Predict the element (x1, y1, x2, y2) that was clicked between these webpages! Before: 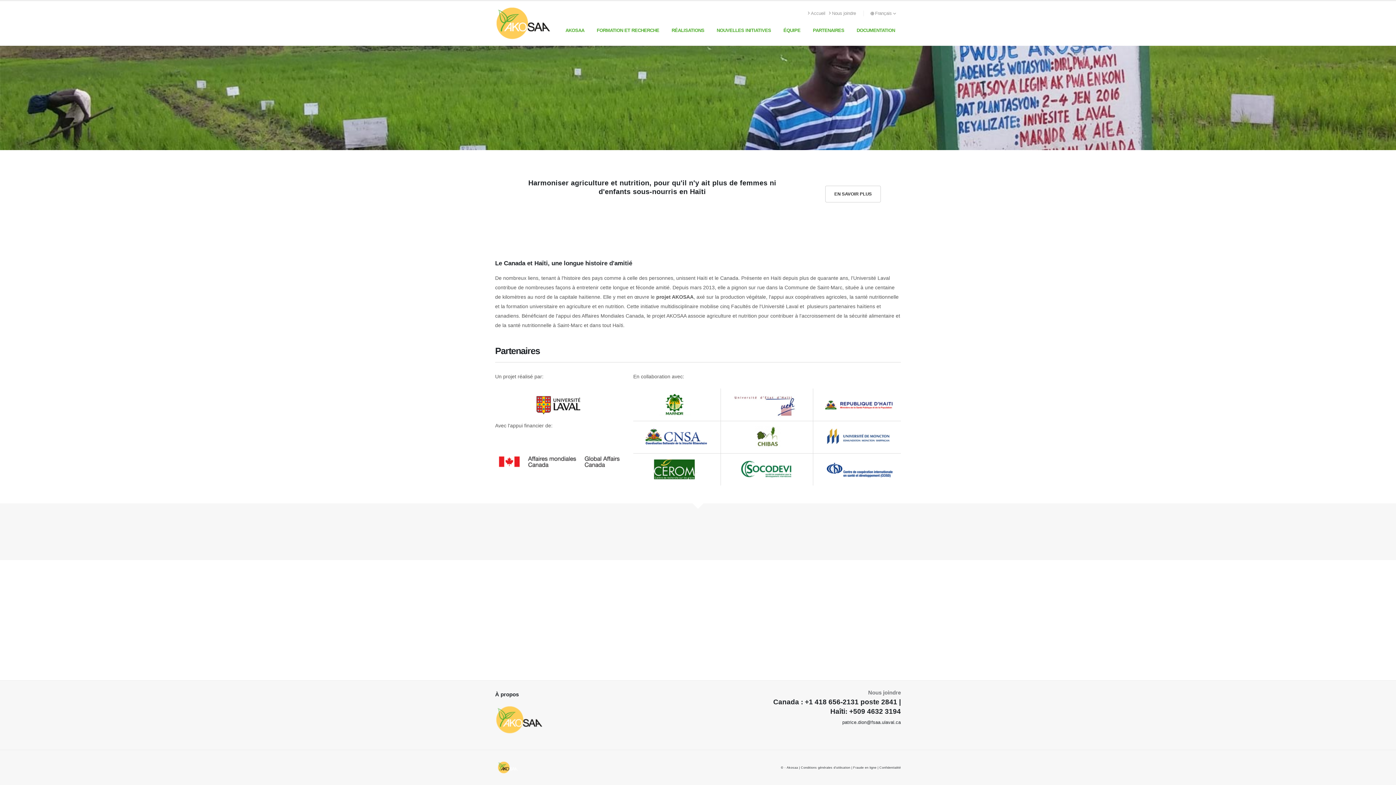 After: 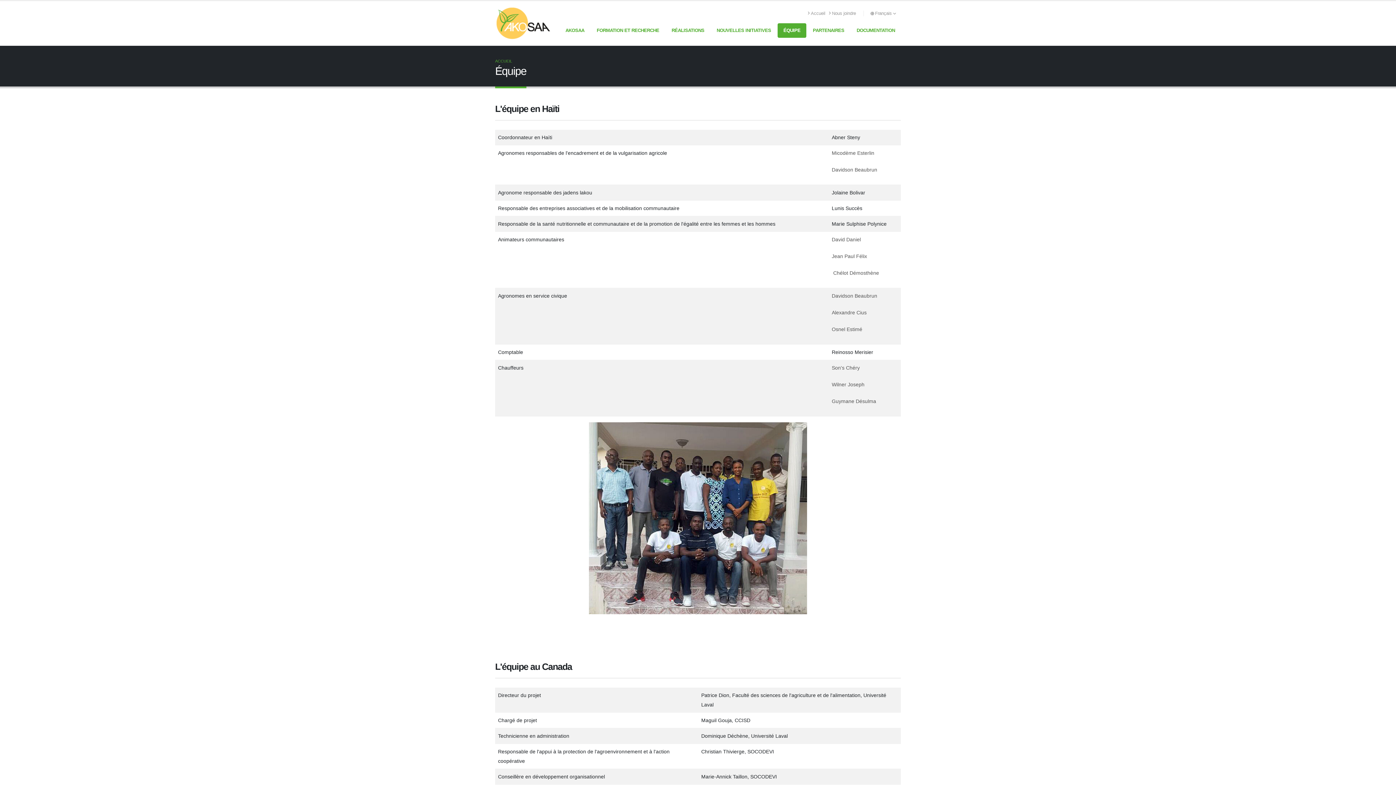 Action: label: ÉQUIPE bbox: (777, 23, 806, 37)